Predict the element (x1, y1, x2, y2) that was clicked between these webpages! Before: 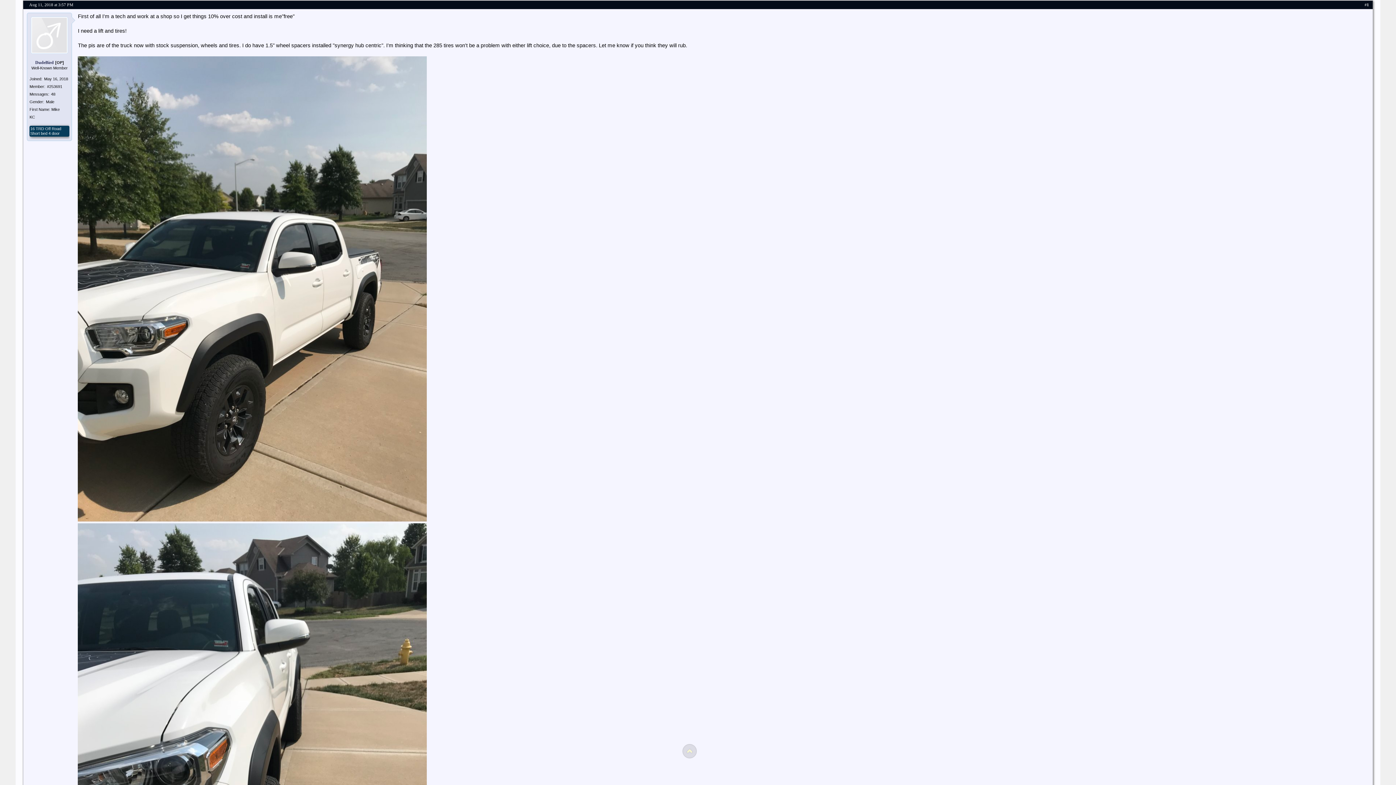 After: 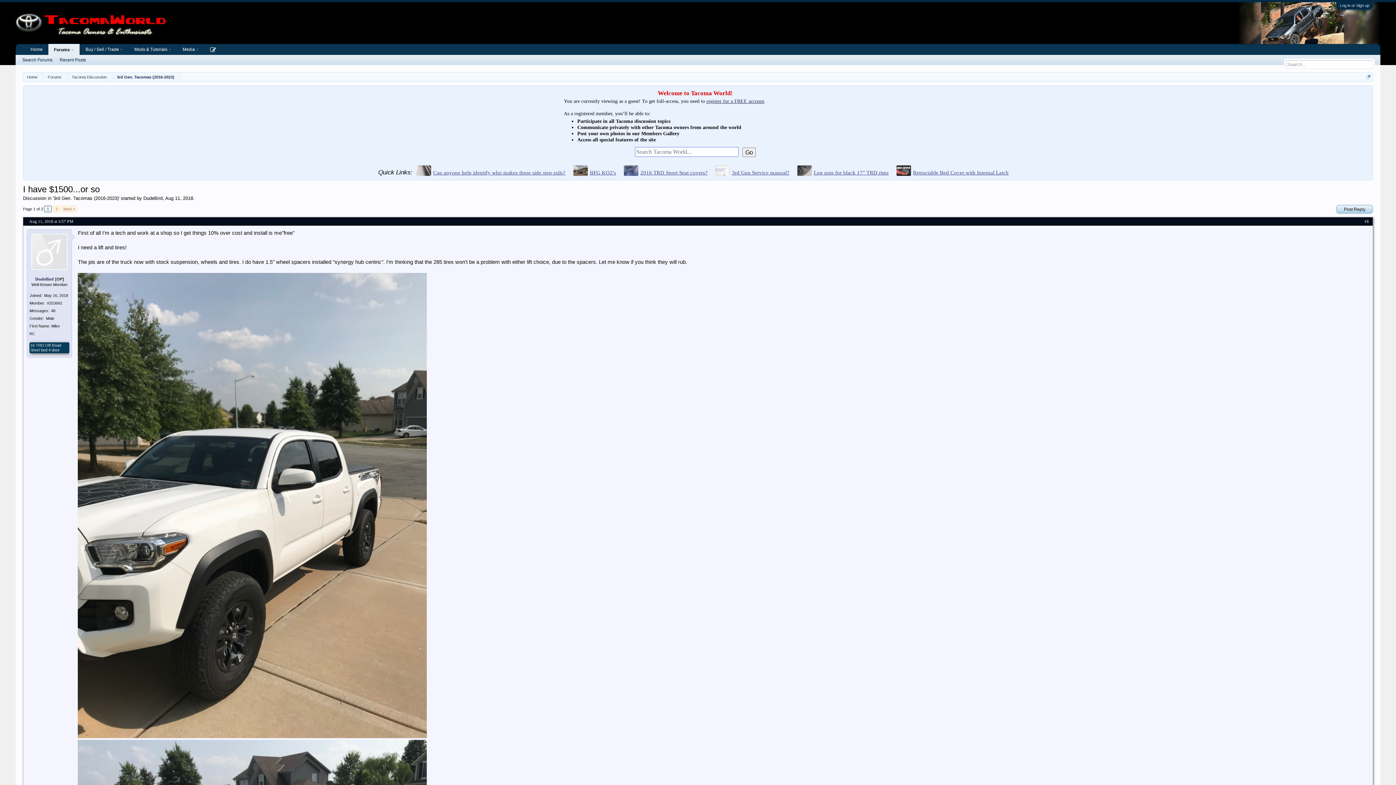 Action: bbox: (682, 744, 698, 760)